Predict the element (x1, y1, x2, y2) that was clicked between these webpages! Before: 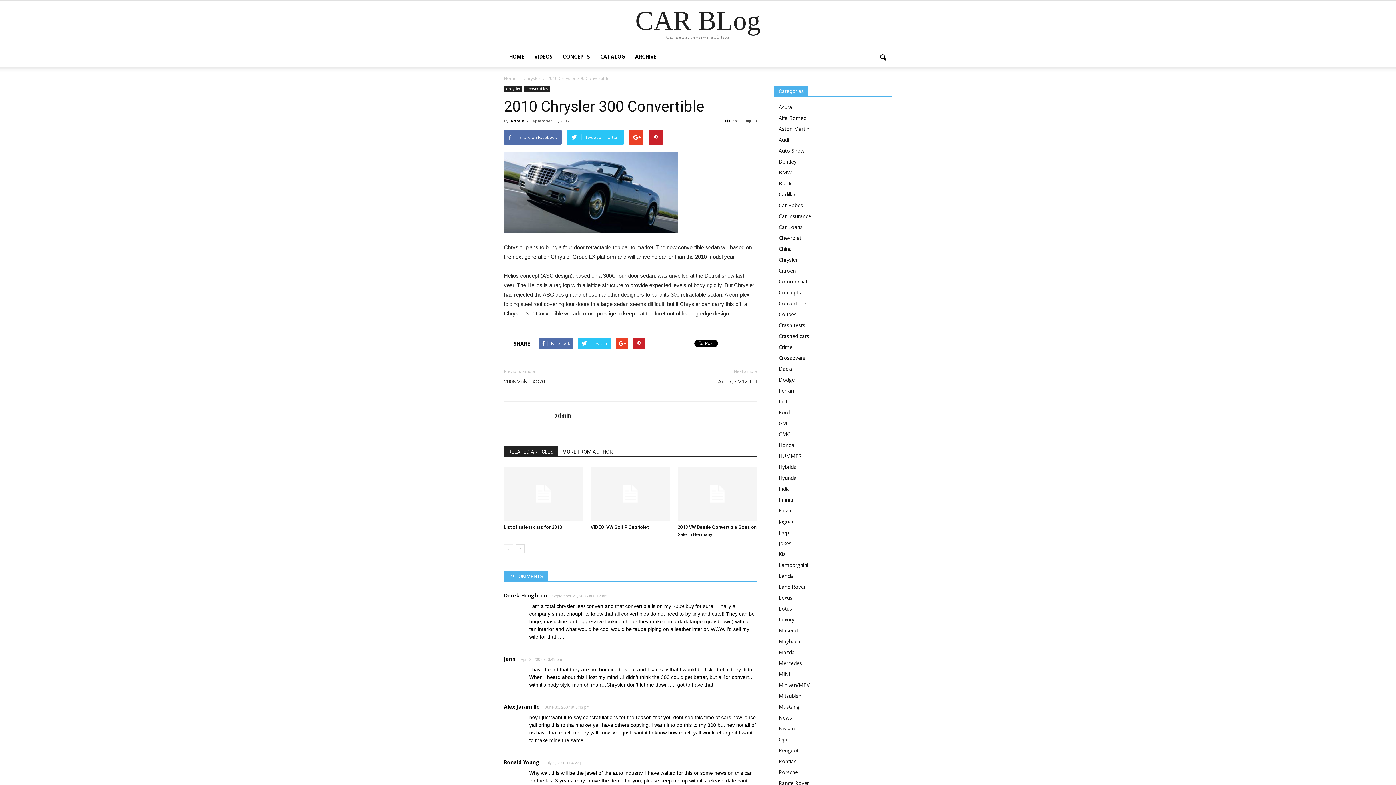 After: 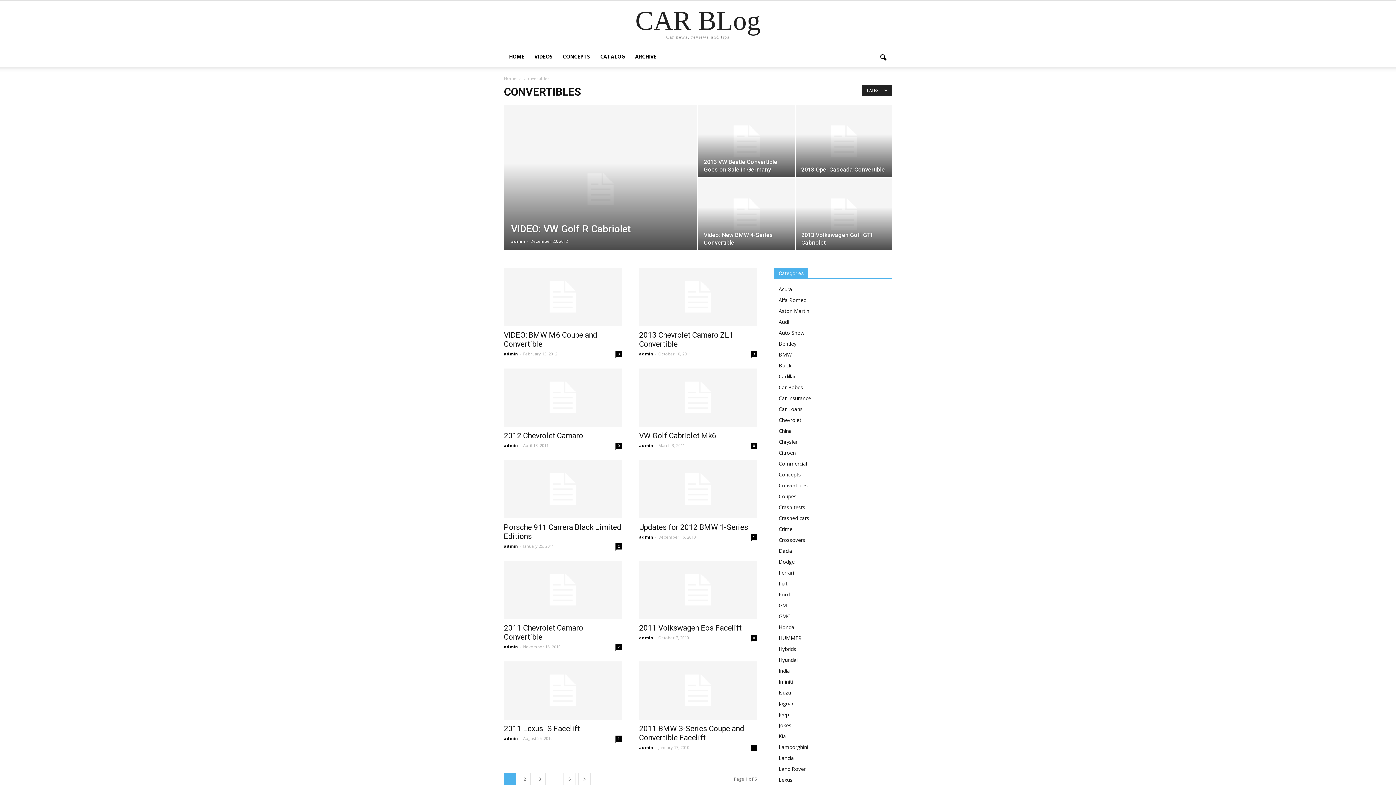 Action: label: Convertibles bbox: (778, 300, 808, 306)